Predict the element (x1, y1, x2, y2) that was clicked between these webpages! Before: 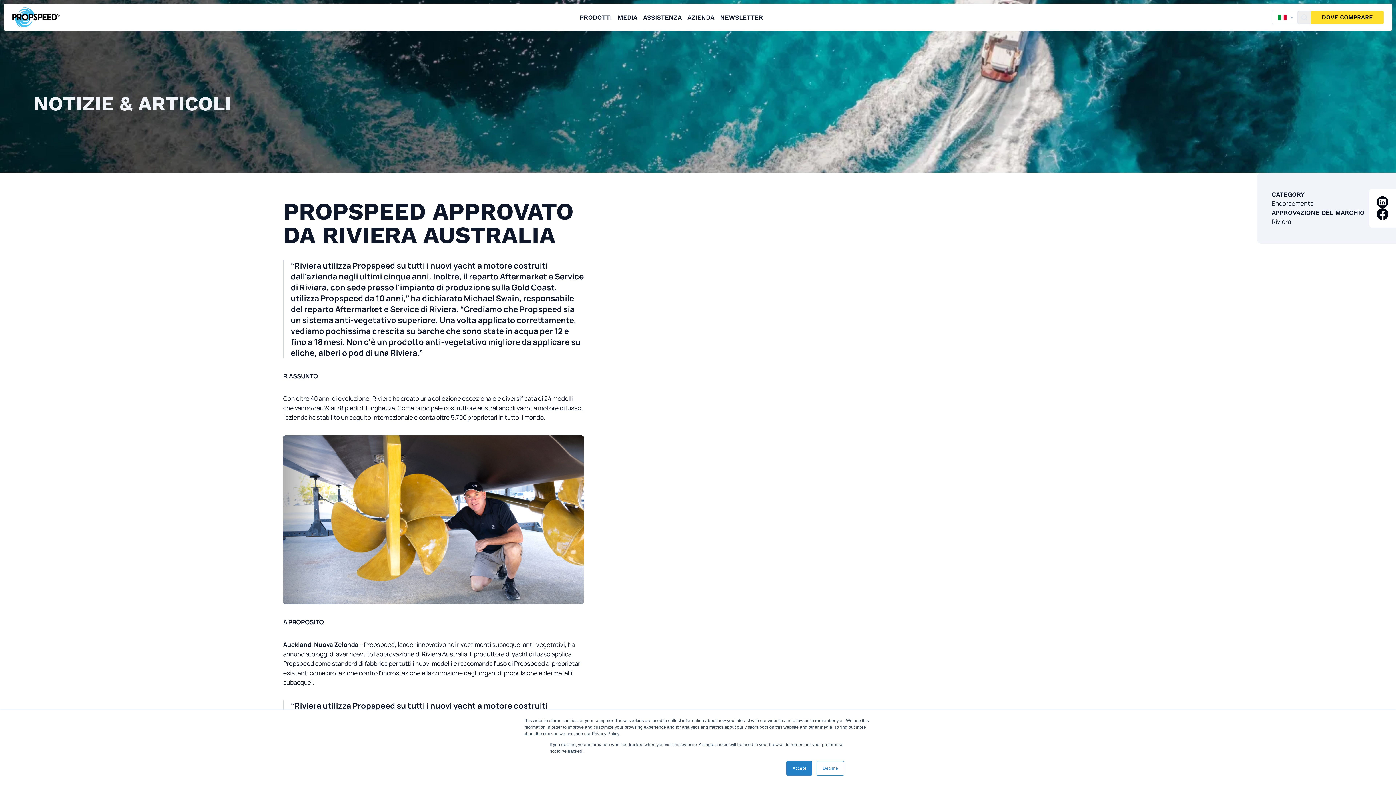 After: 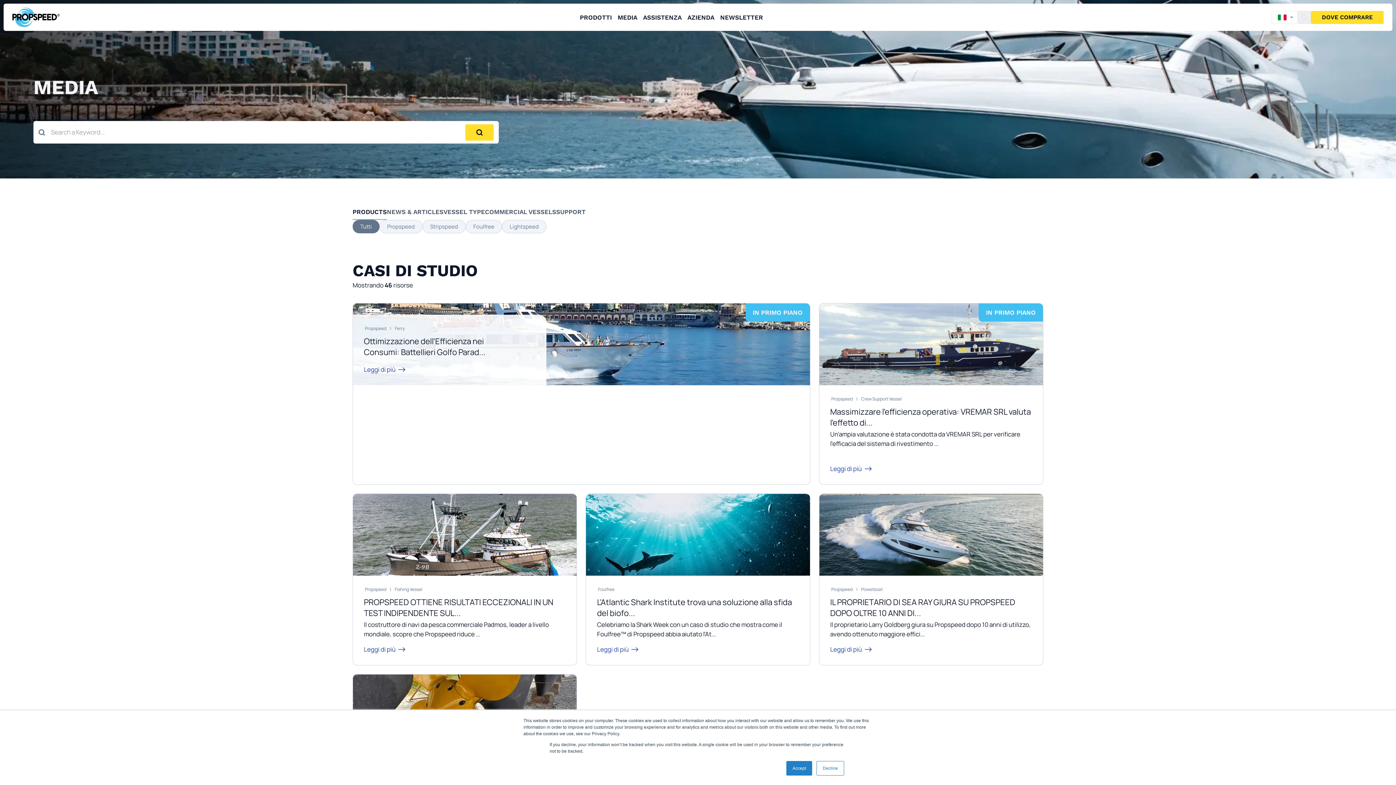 Action: label: MEDIA bbox: (614, 3, 640, 30)